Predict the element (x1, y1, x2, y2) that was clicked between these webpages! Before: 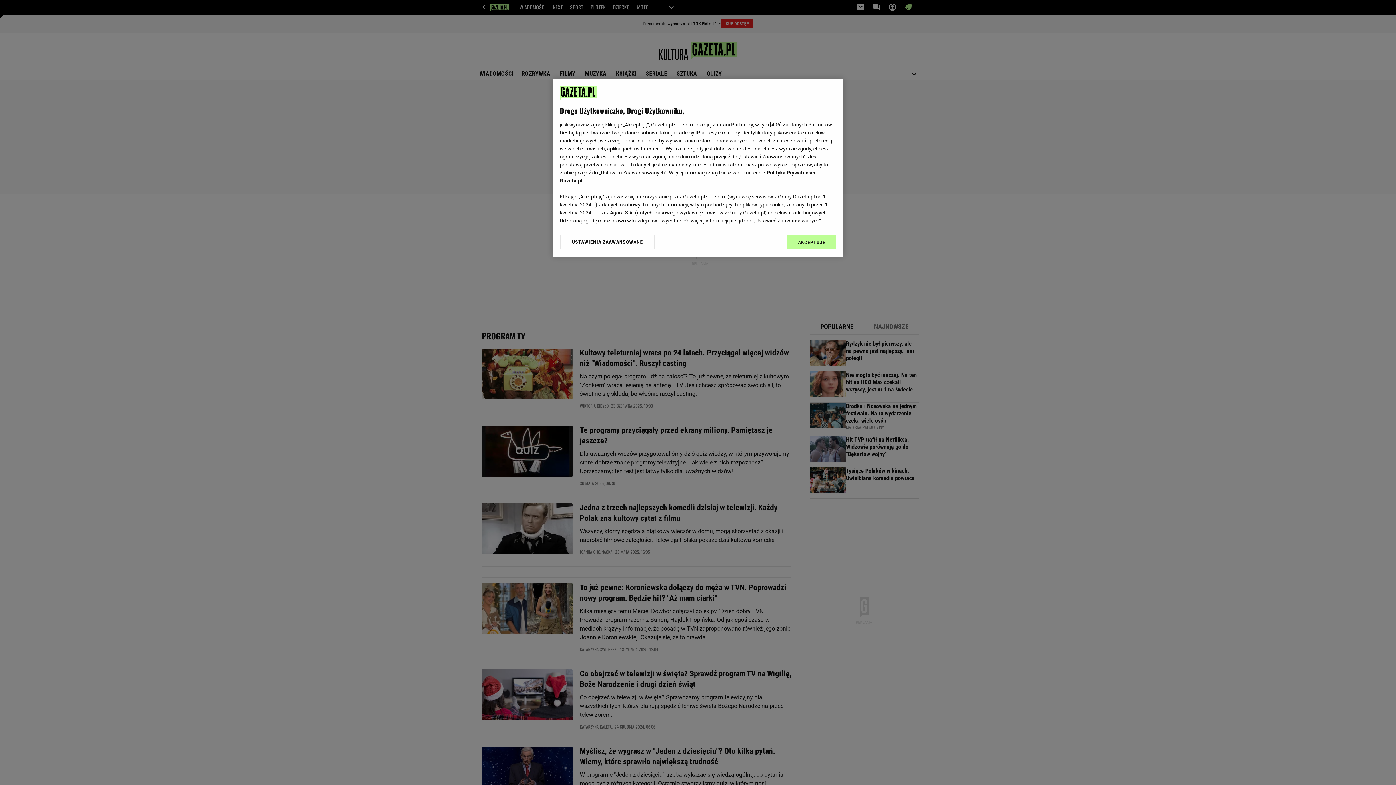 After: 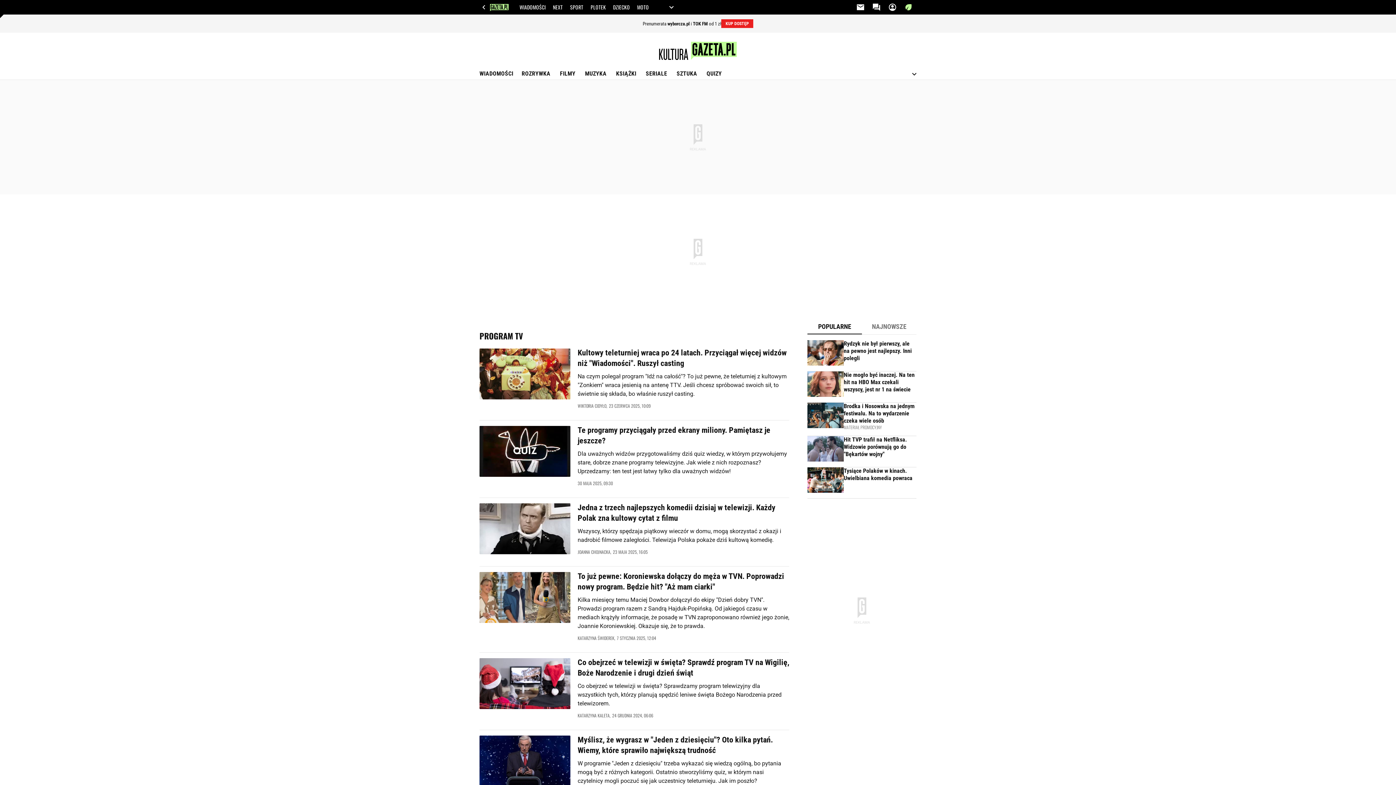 Action: bbox: (787, 234, 836, 249) label: AKCEPTUJĘ